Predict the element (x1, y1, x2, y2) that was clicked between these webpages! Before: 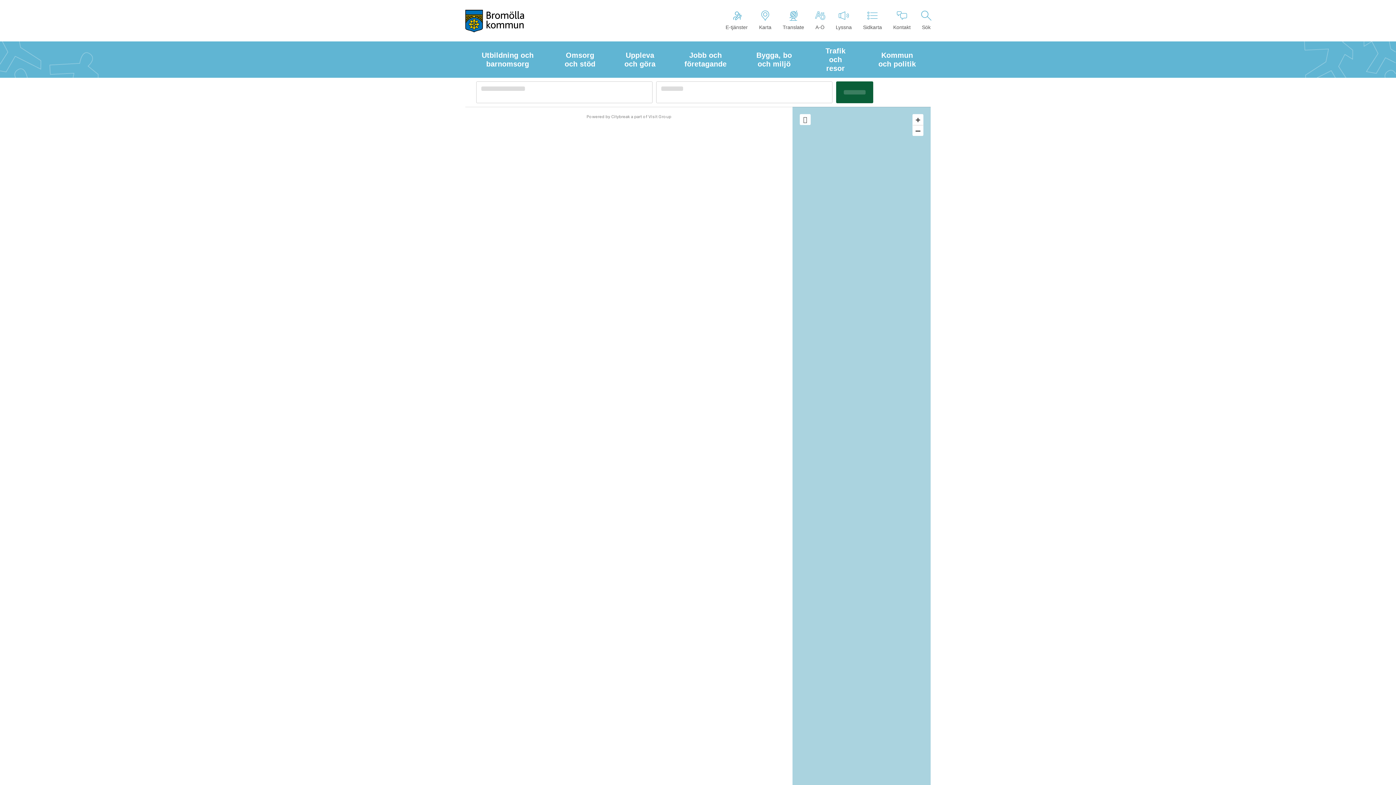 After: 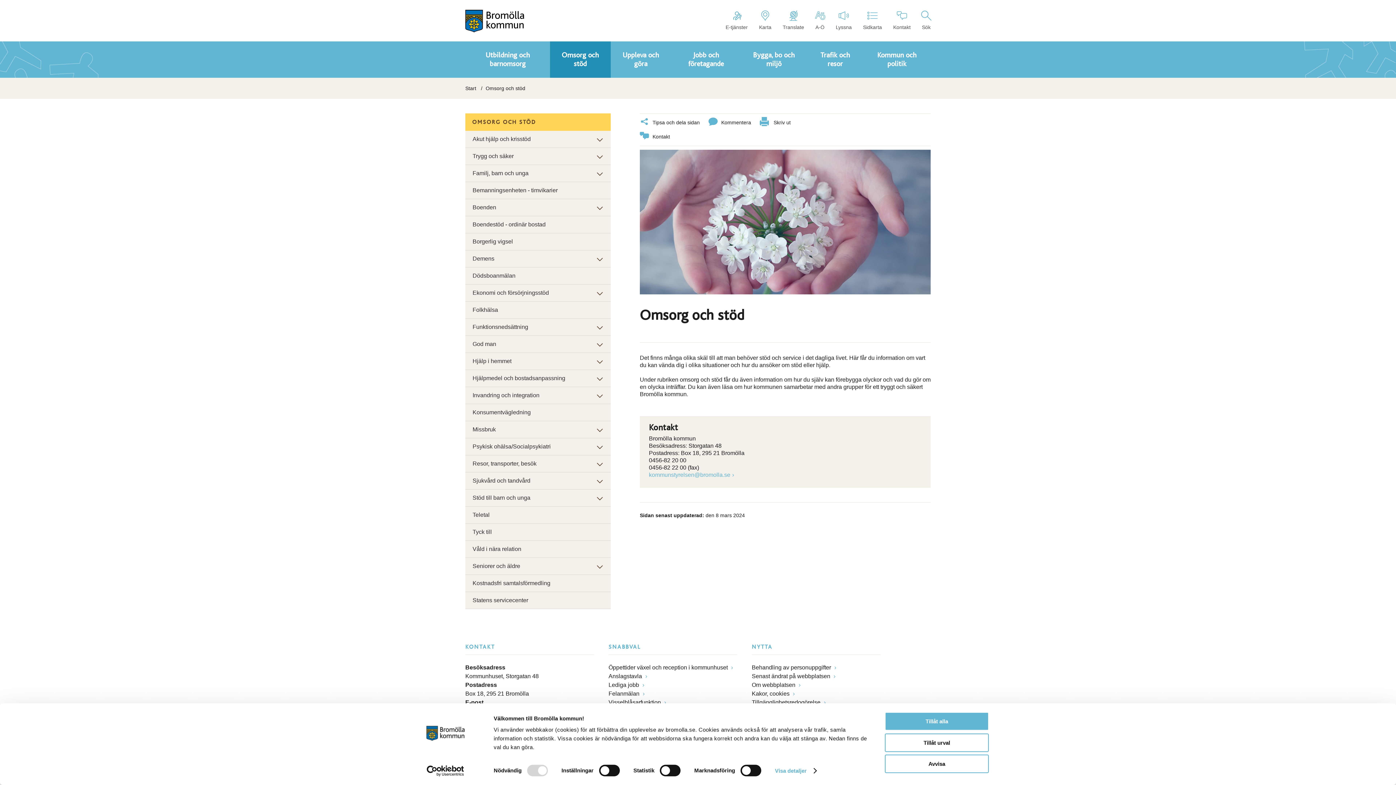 Action: bbox: (550, 41, 610, 77) label: Omsorg och stöd